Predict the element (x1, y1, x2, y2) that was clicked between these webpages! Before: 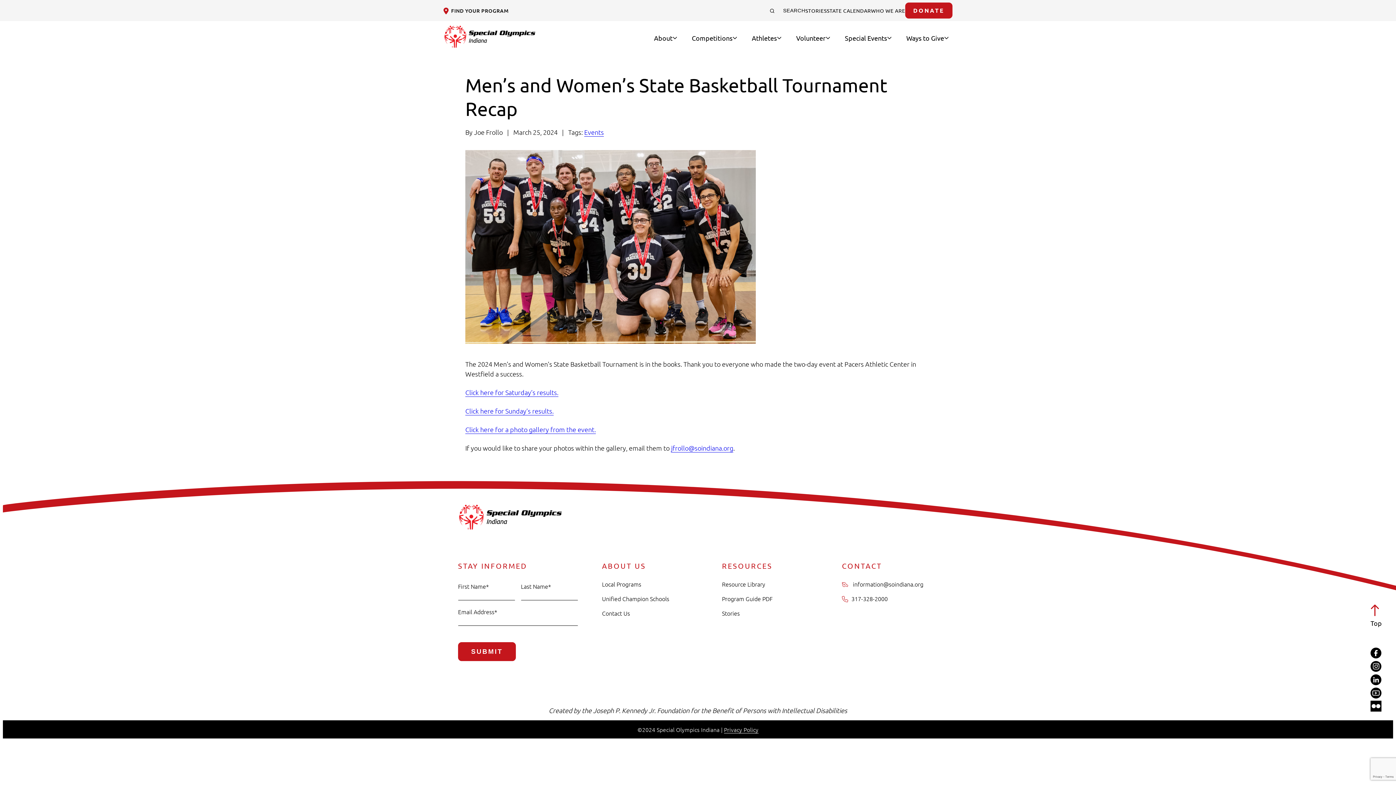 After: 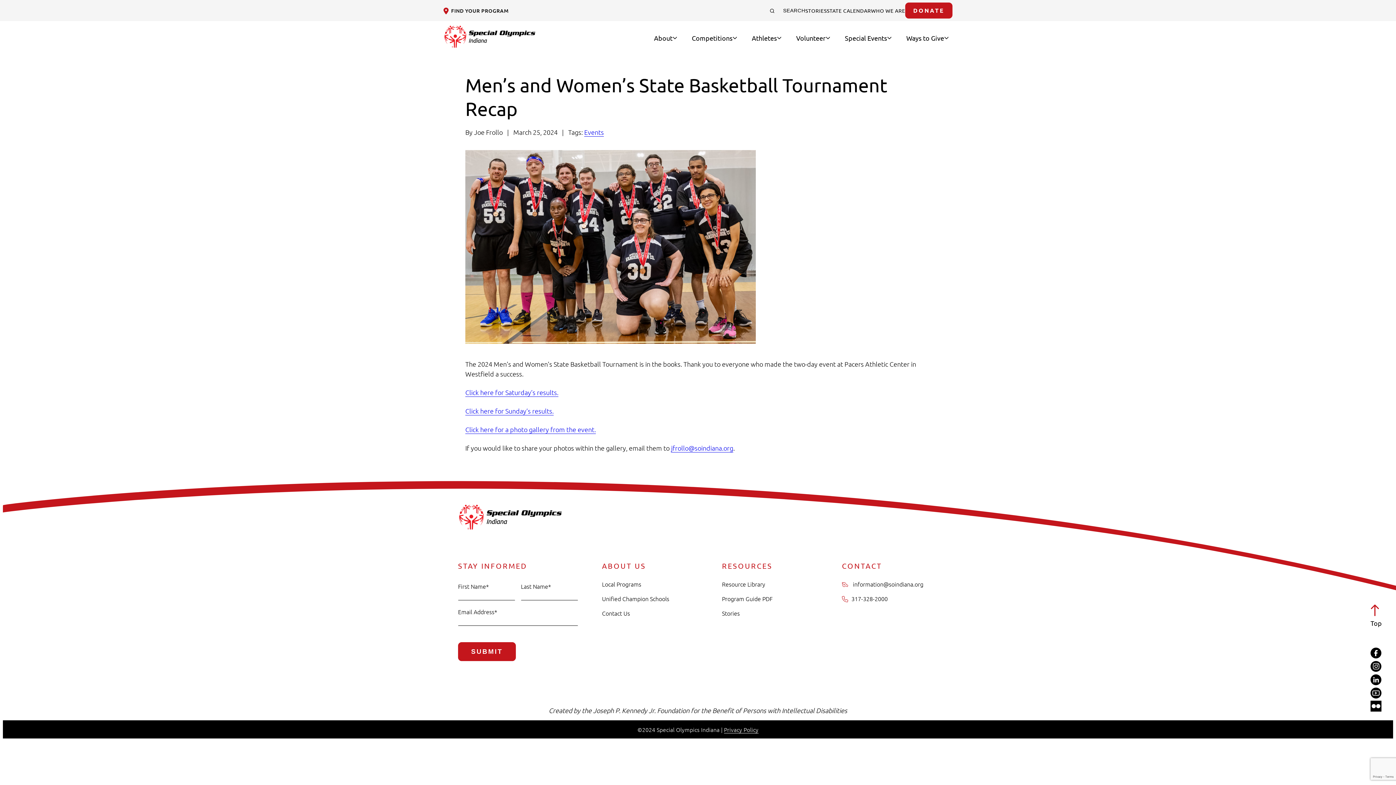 Action: bbox: (1370, 609, 1382, 628) label: Top